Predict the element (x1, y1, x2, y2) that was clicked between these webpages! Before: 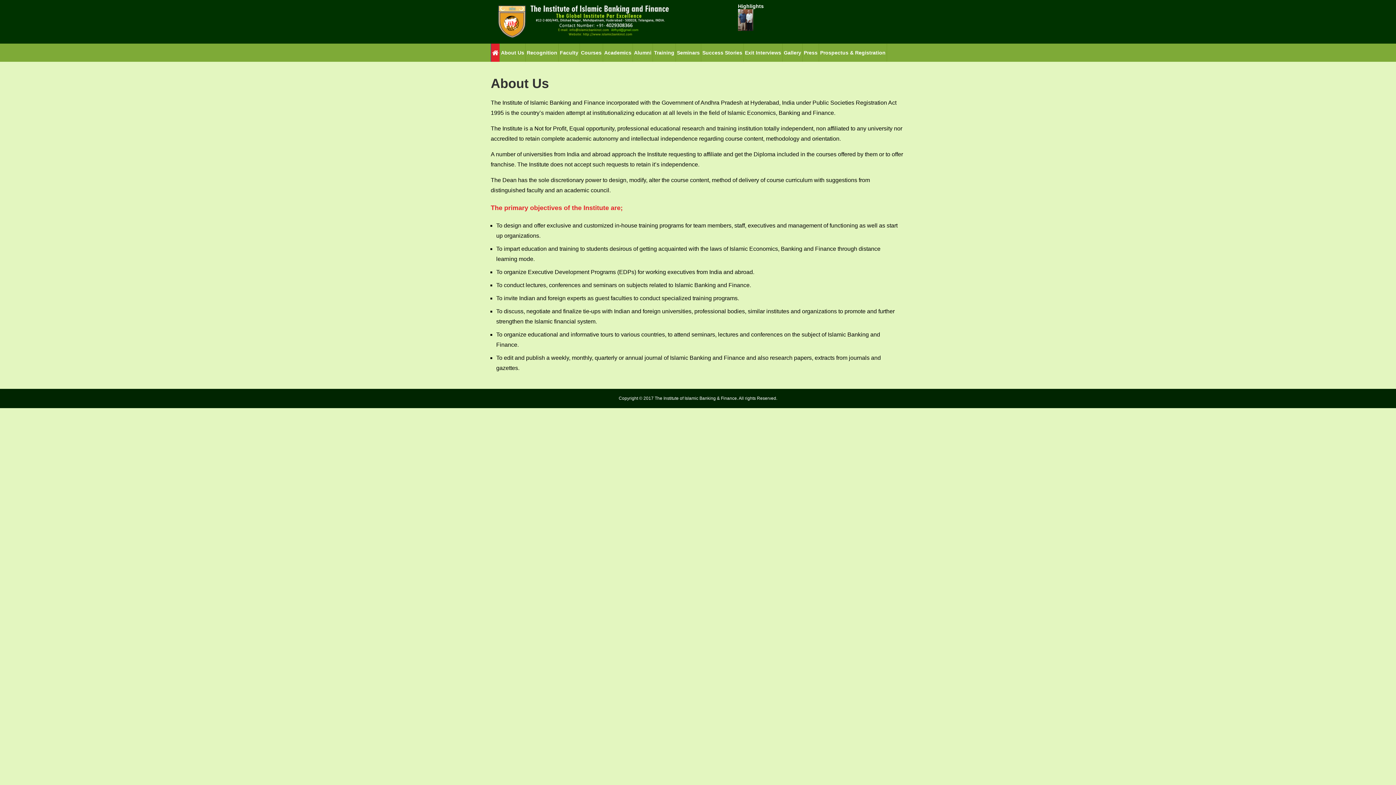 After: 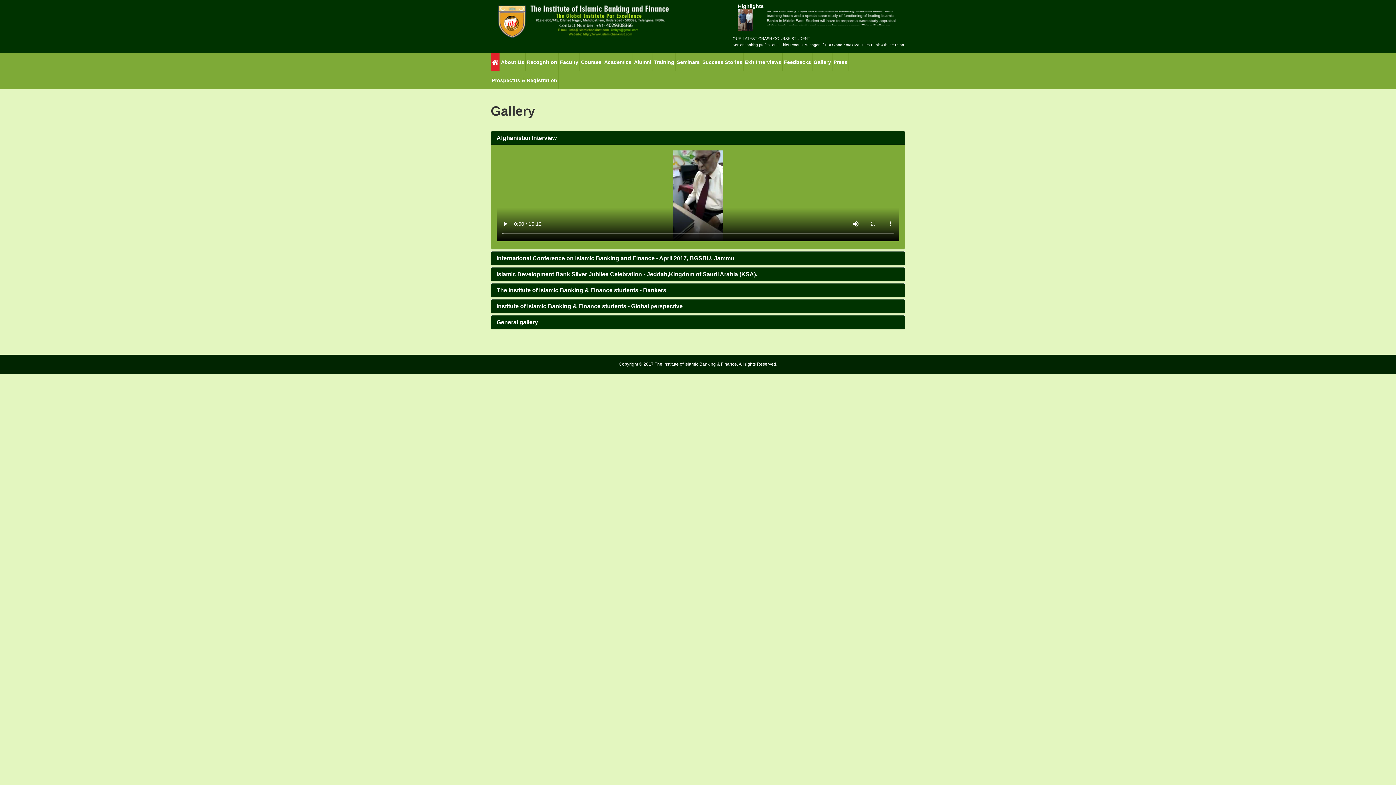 Action: label: Gallery bbox: (782, 43, 802, 61)